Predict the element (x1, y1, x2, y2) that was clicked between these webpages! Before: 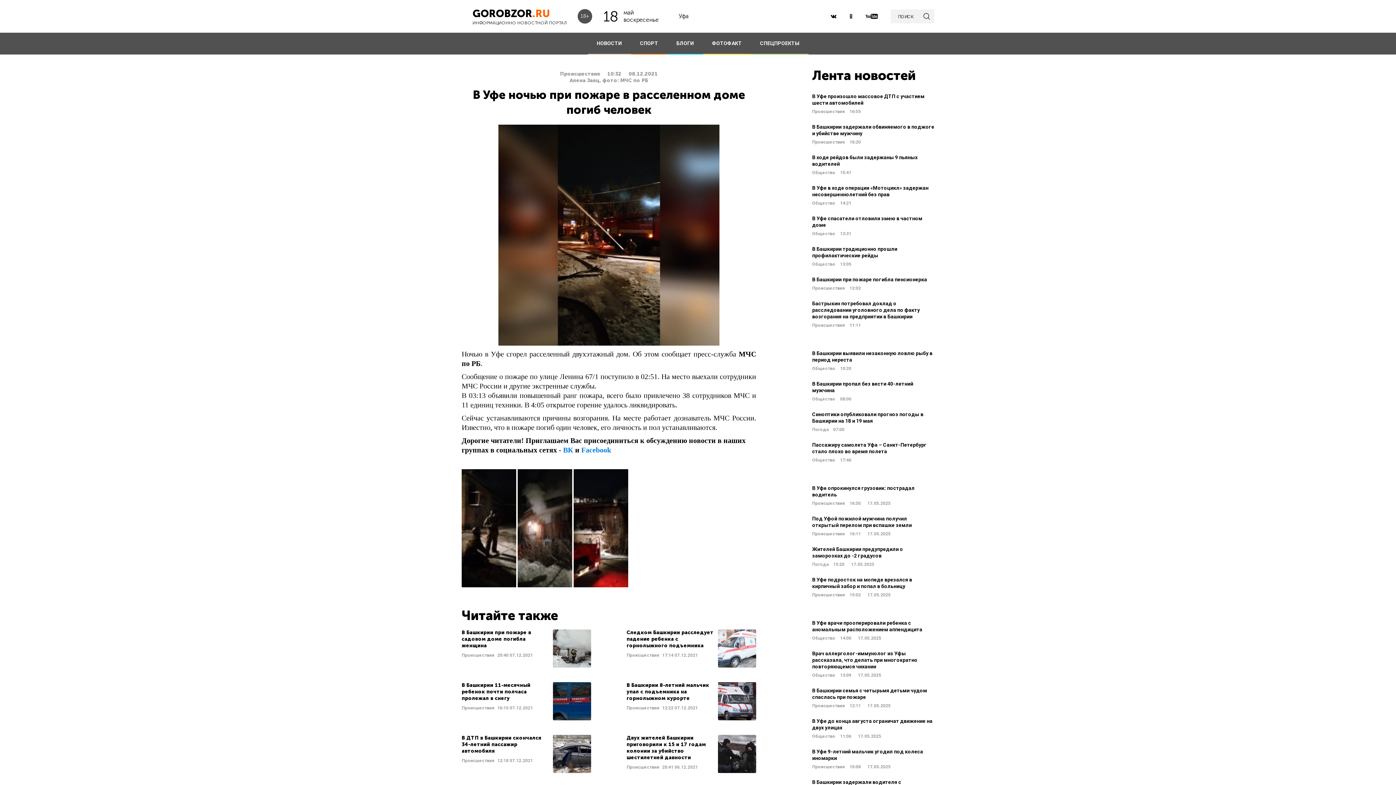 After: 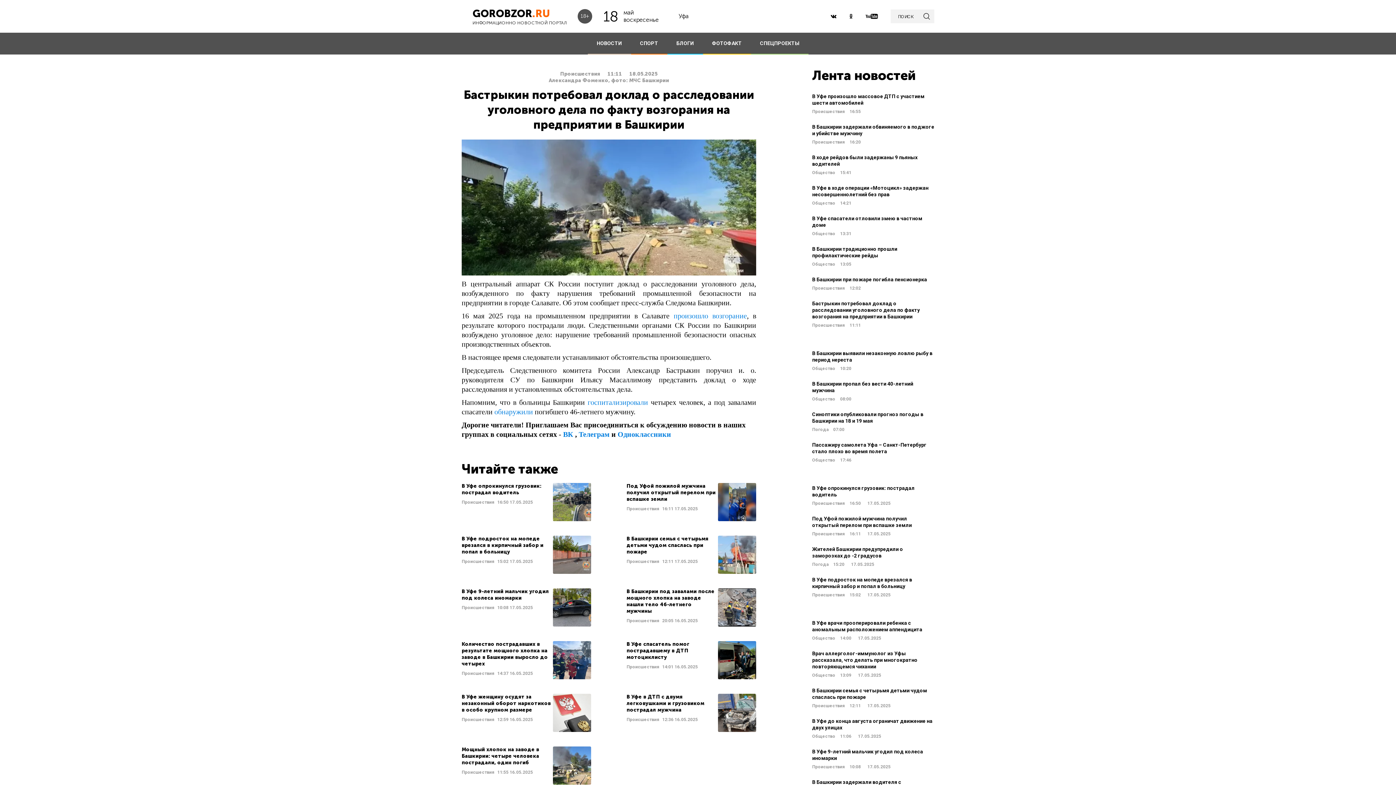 Action: label: Бастрыкин потребовал доклад о расследовании уголовного дела по факту возгорания на предприятии в Башкирии
Происшествия 11:11 bbox: (812, 300, 934, 328)